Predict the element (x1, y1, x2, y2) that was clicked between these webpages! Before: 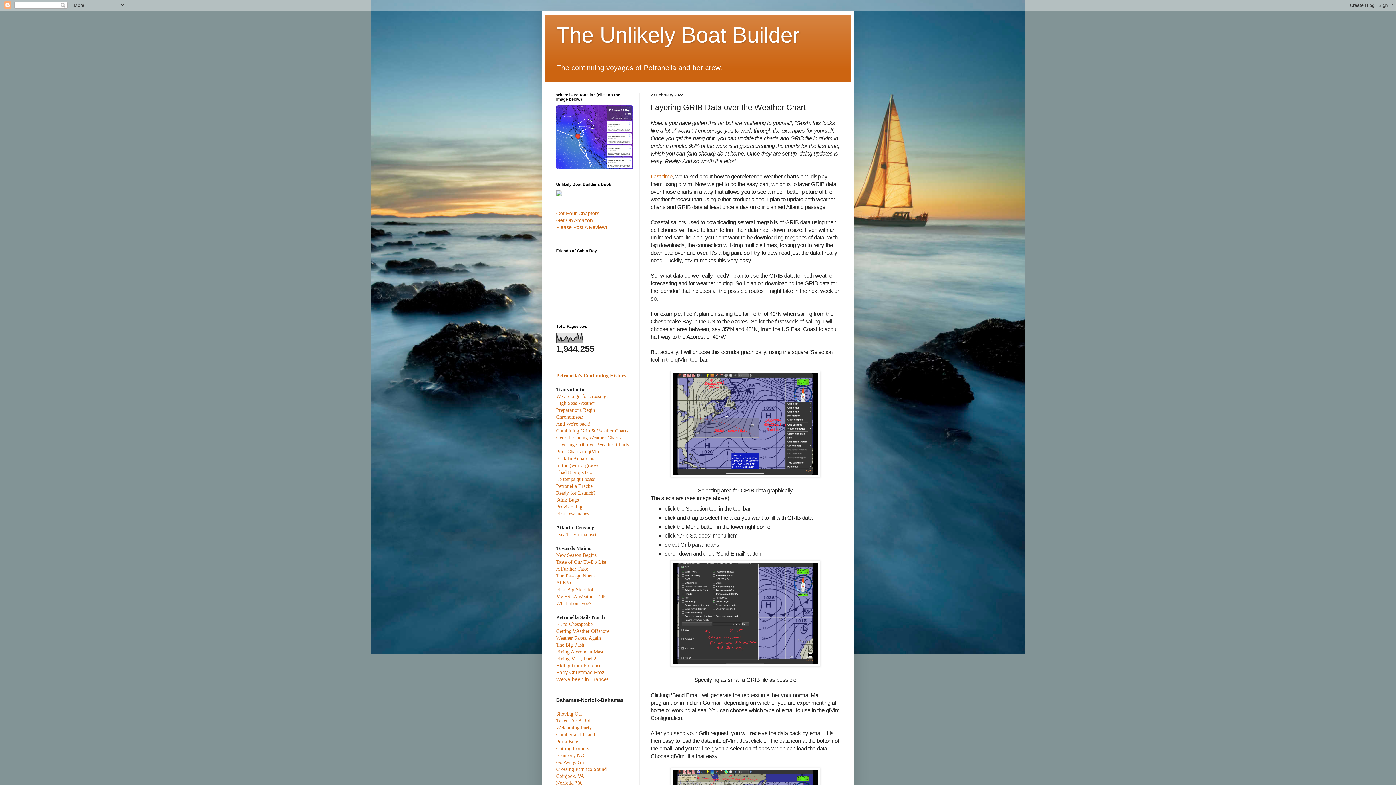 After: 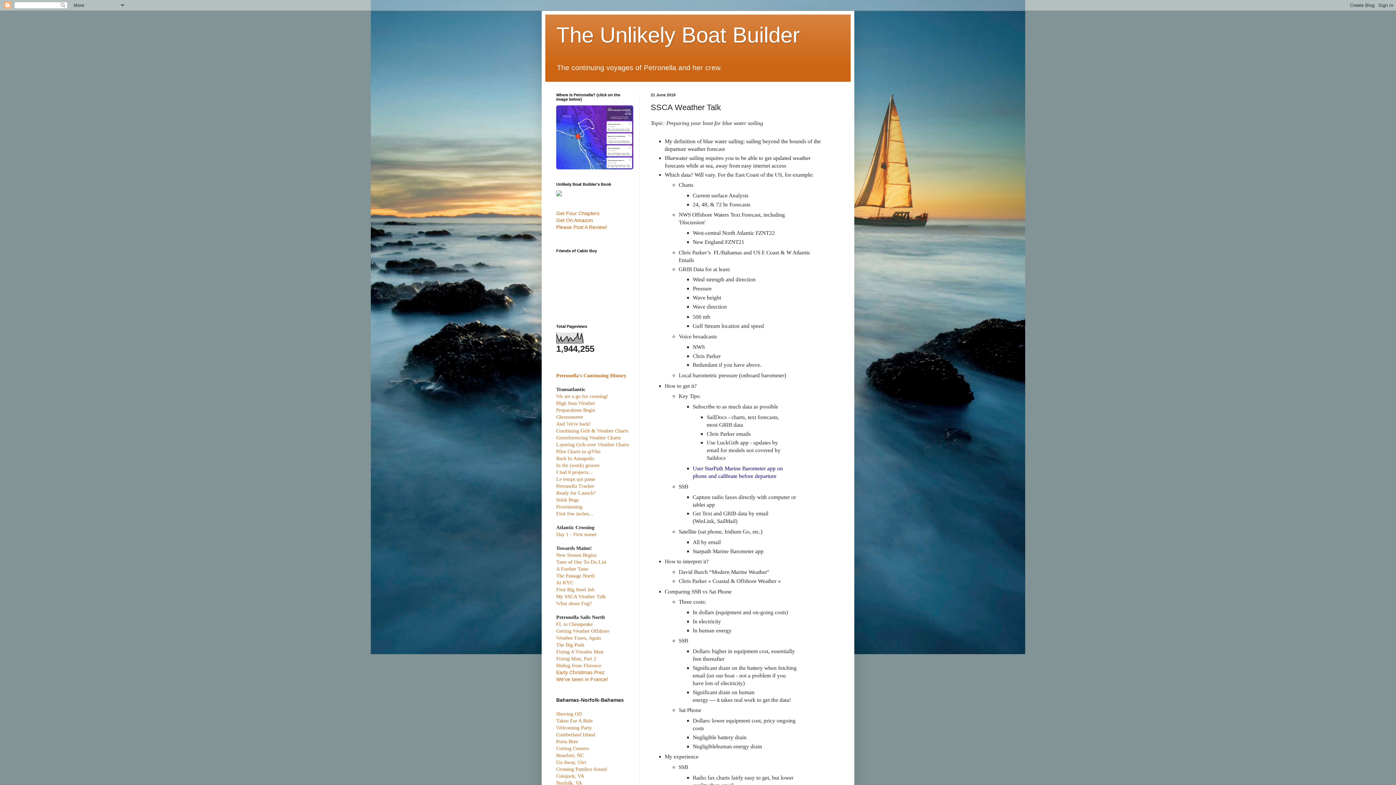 Action: bbox: (556, 594, 605, 599) label: My SSCA Weather Talk